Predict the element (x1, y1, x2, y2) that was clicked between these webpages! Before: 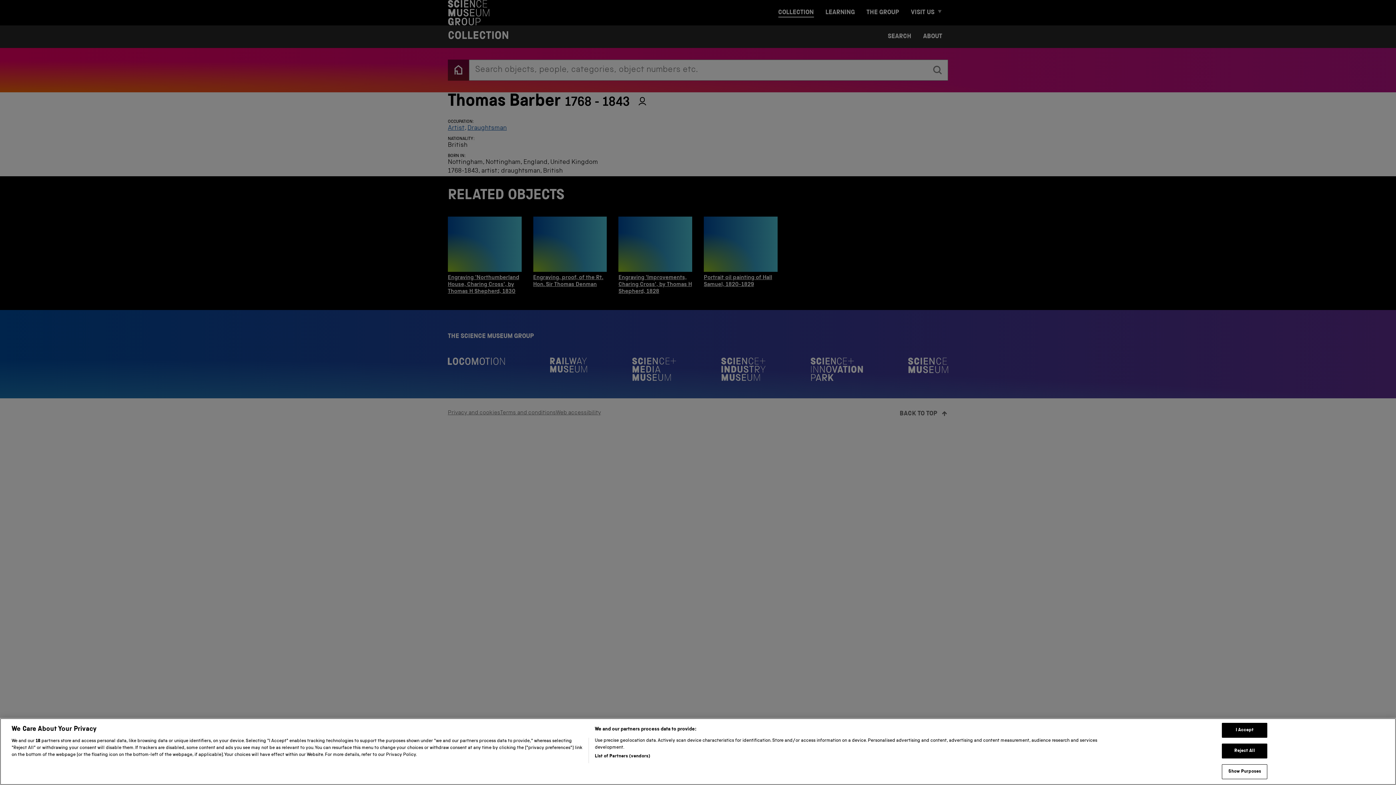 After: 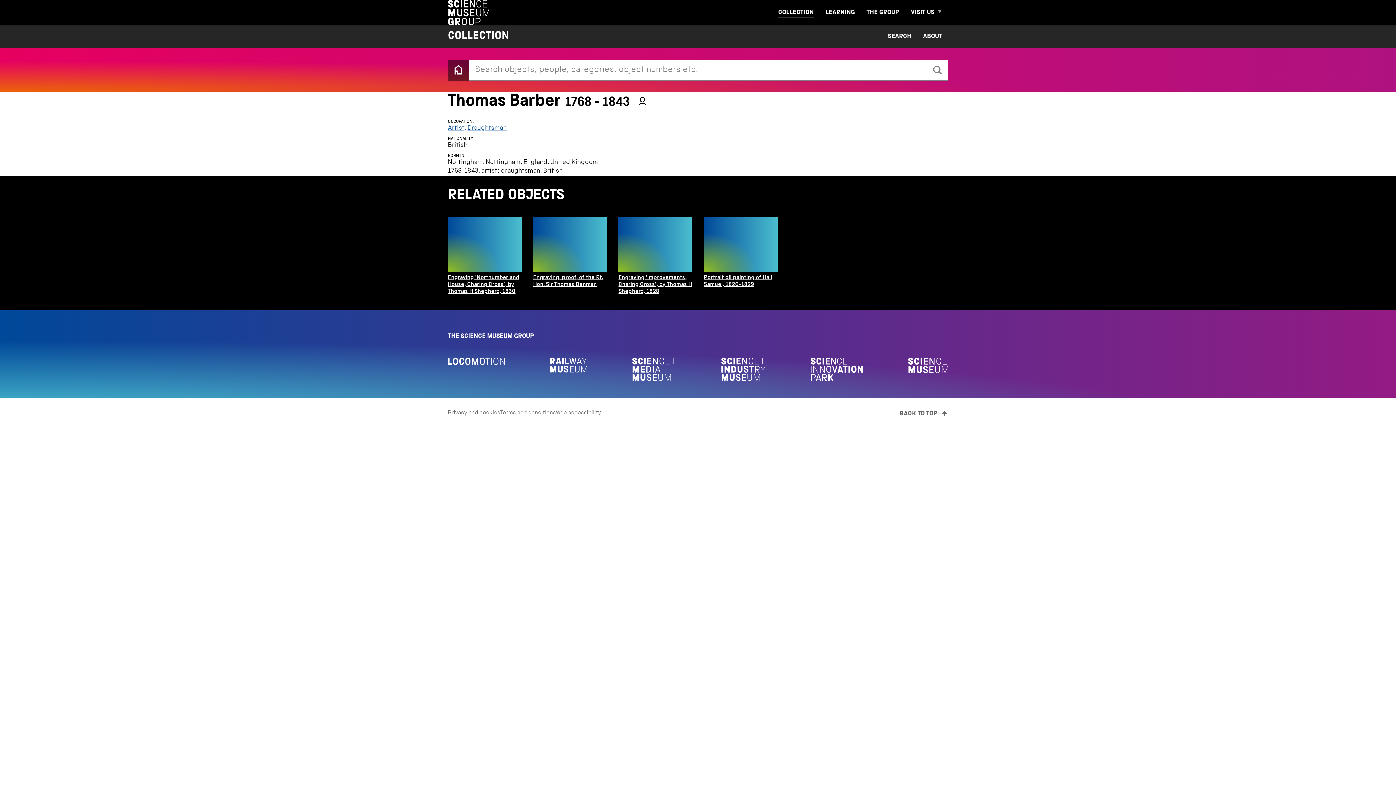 Action: bbox: (1222, 763, 1267, 778) label: Reject All